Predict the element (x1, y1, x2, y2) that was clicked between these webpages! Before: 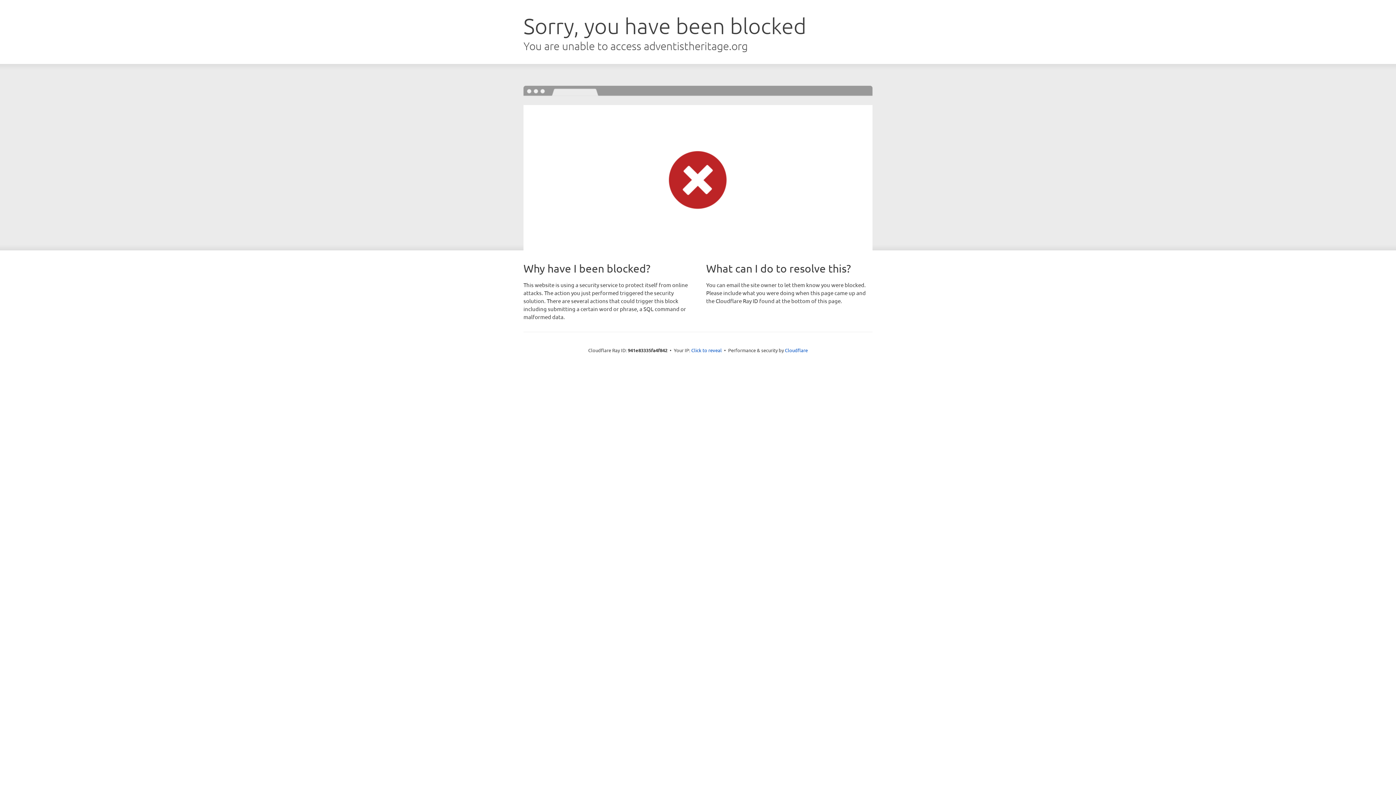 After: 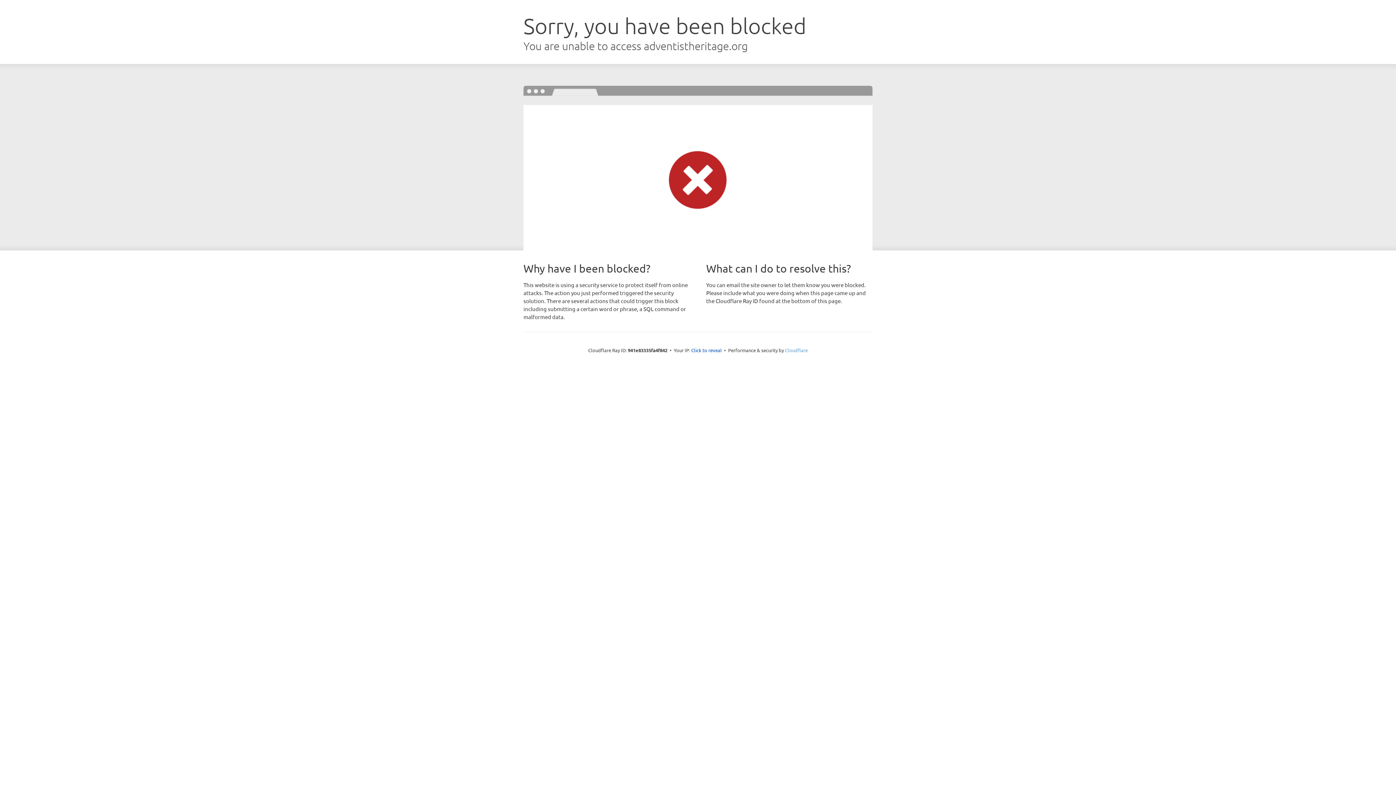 Action: label: Cloudflare bbox: (785, 347, 808, 353)